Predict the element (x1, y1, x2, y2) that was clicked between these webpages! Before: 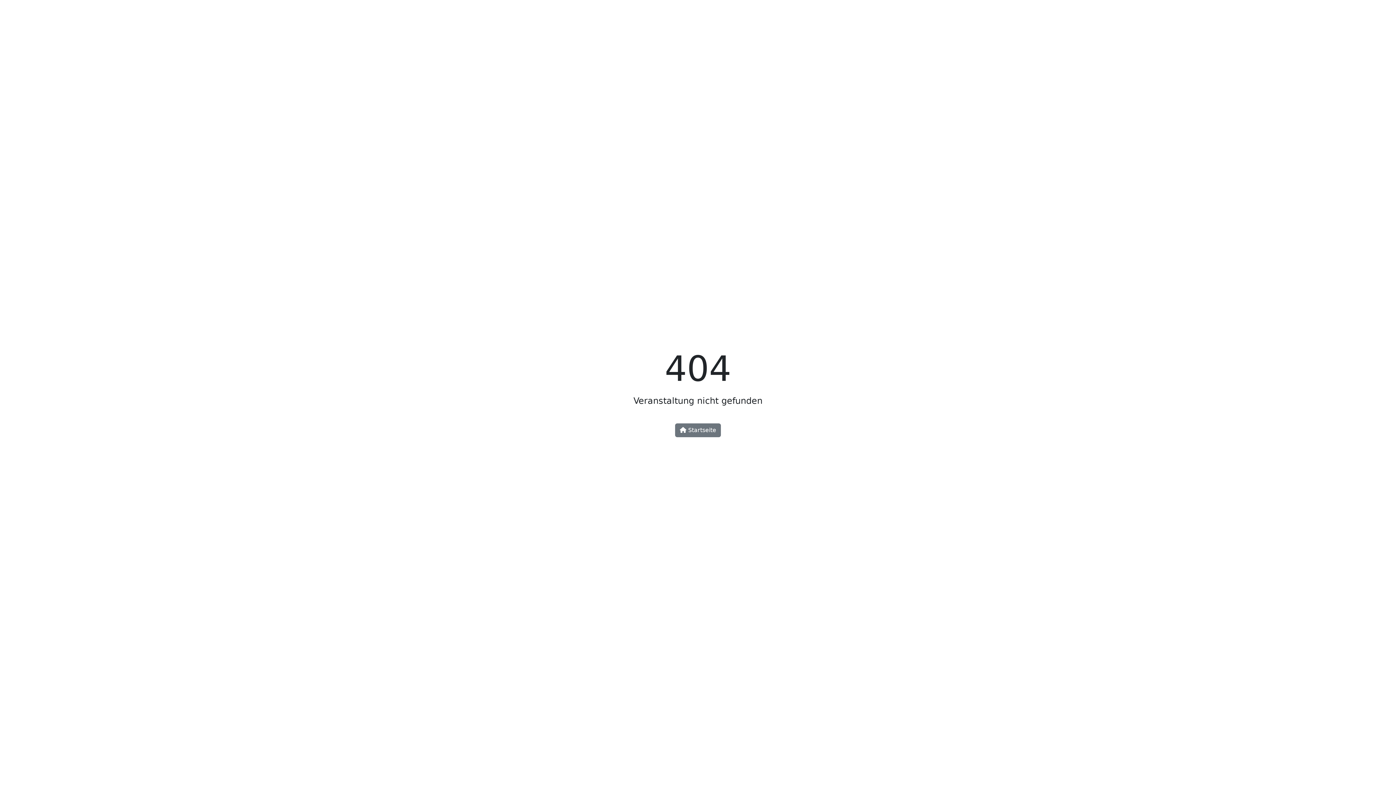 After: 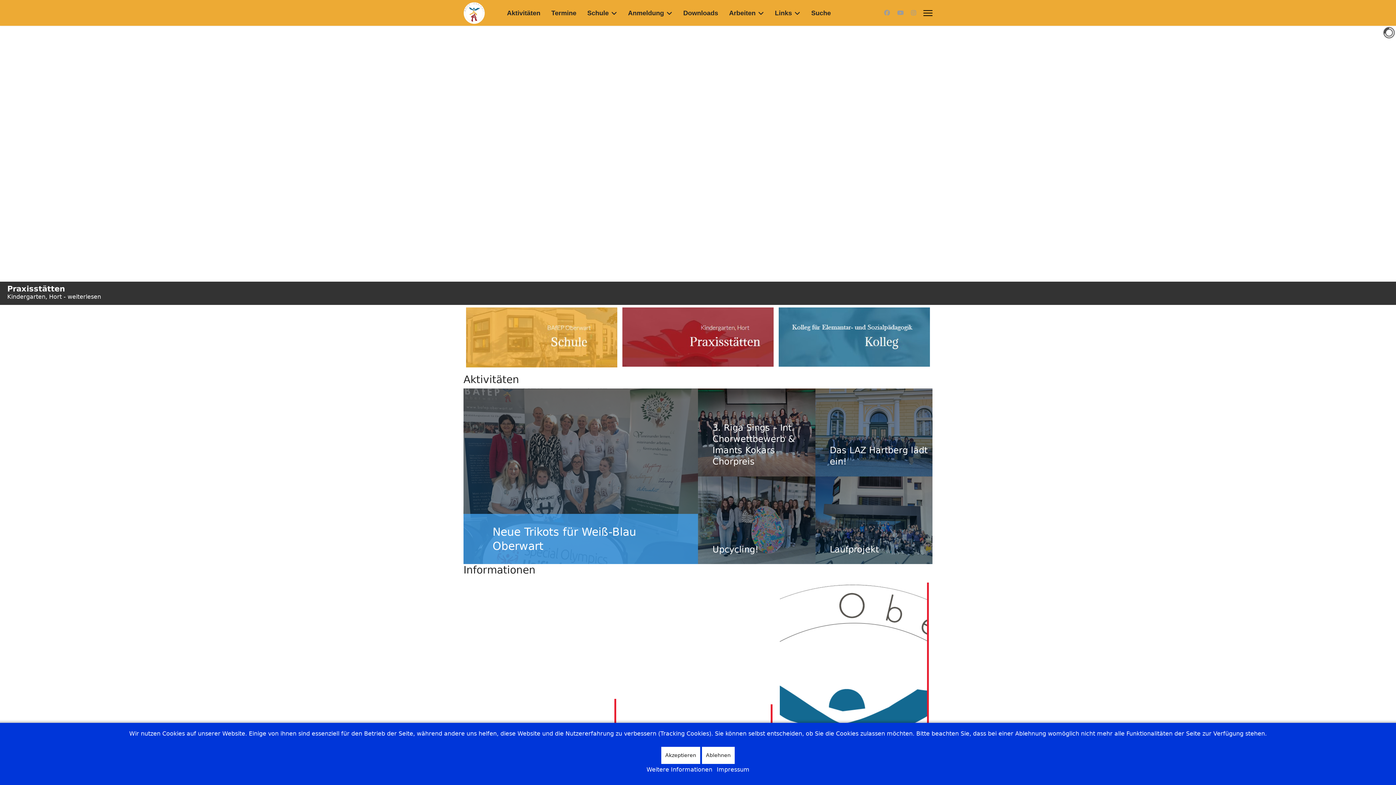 Action: label:  Startseite bbox: (675, 423, 721, 437)